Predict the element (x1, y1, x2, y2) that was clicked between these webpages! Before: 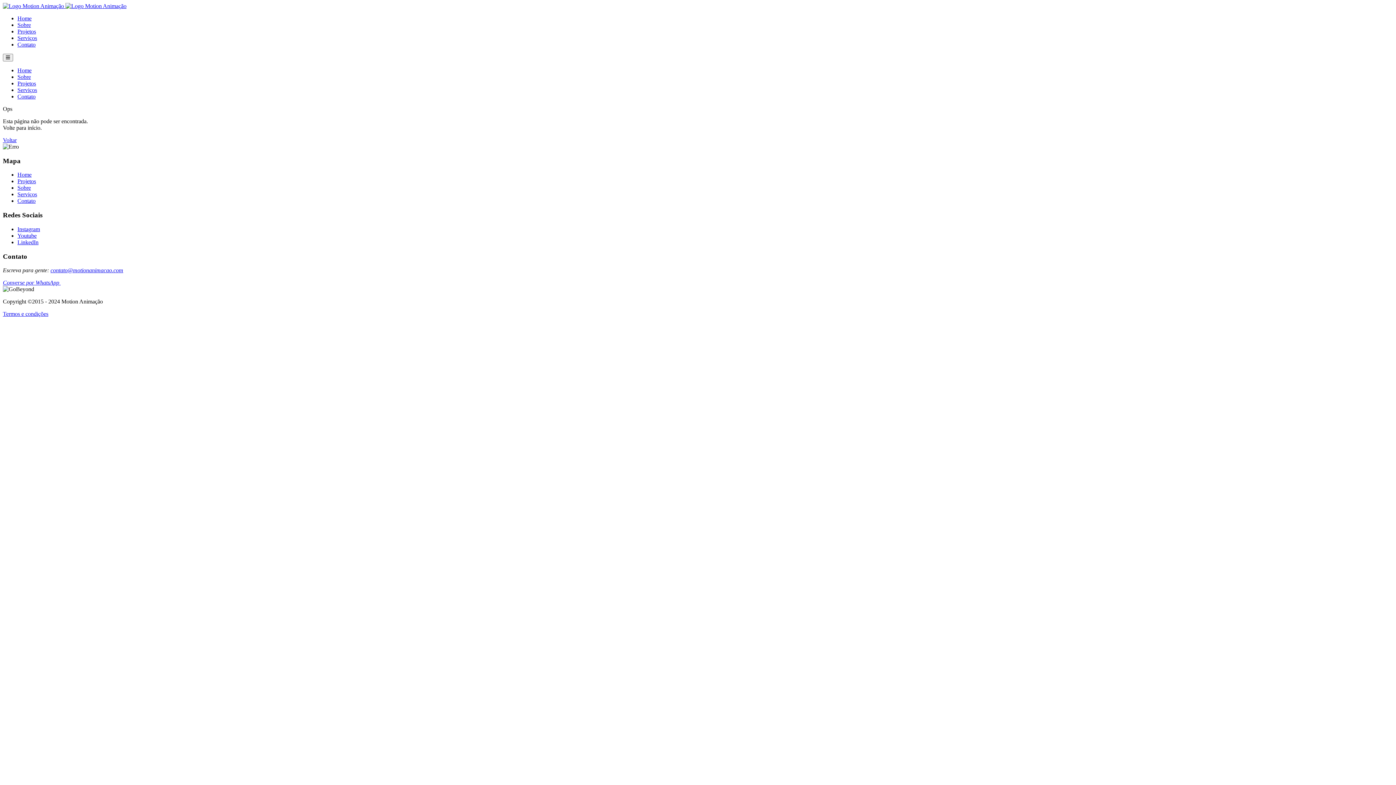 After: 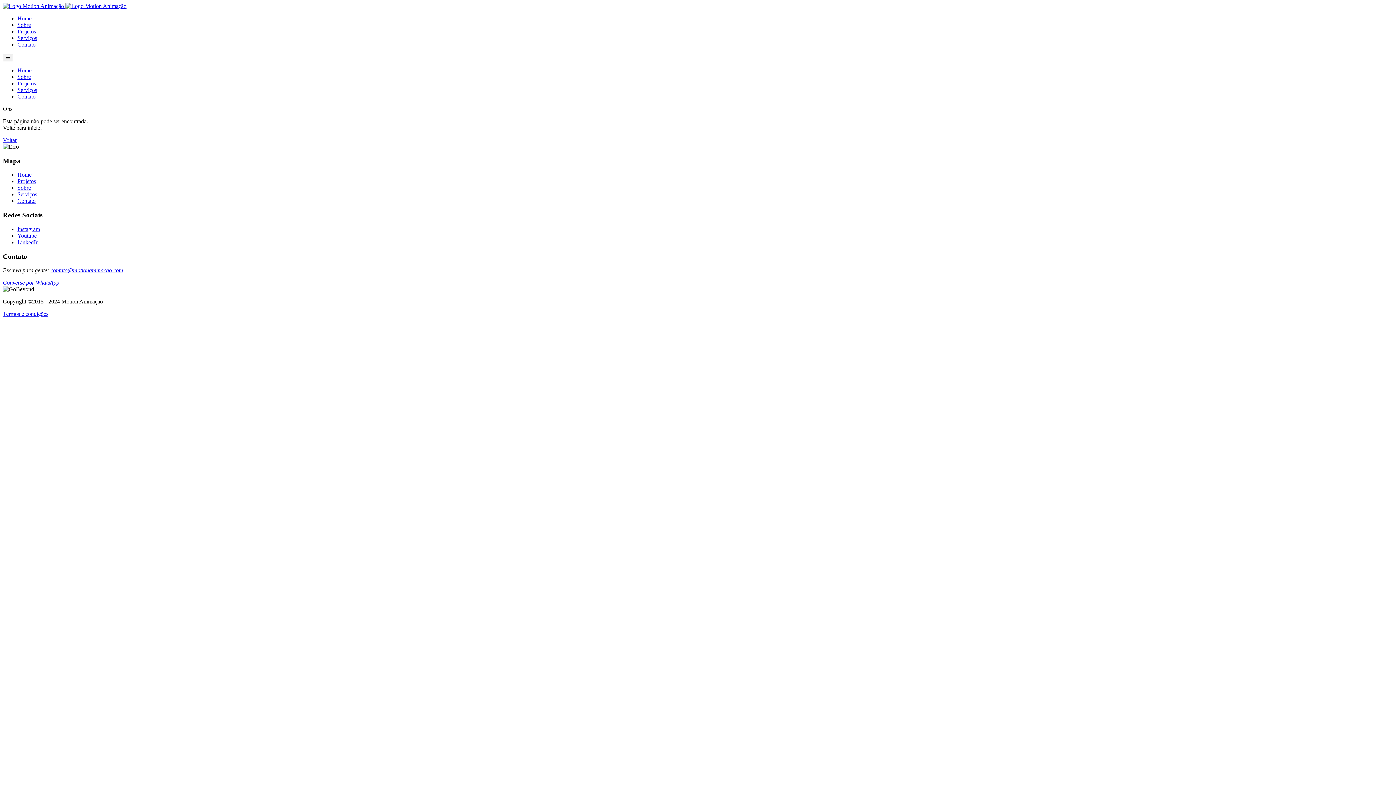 Action: bbox: (17, 73, 30, 80) label: Sobre